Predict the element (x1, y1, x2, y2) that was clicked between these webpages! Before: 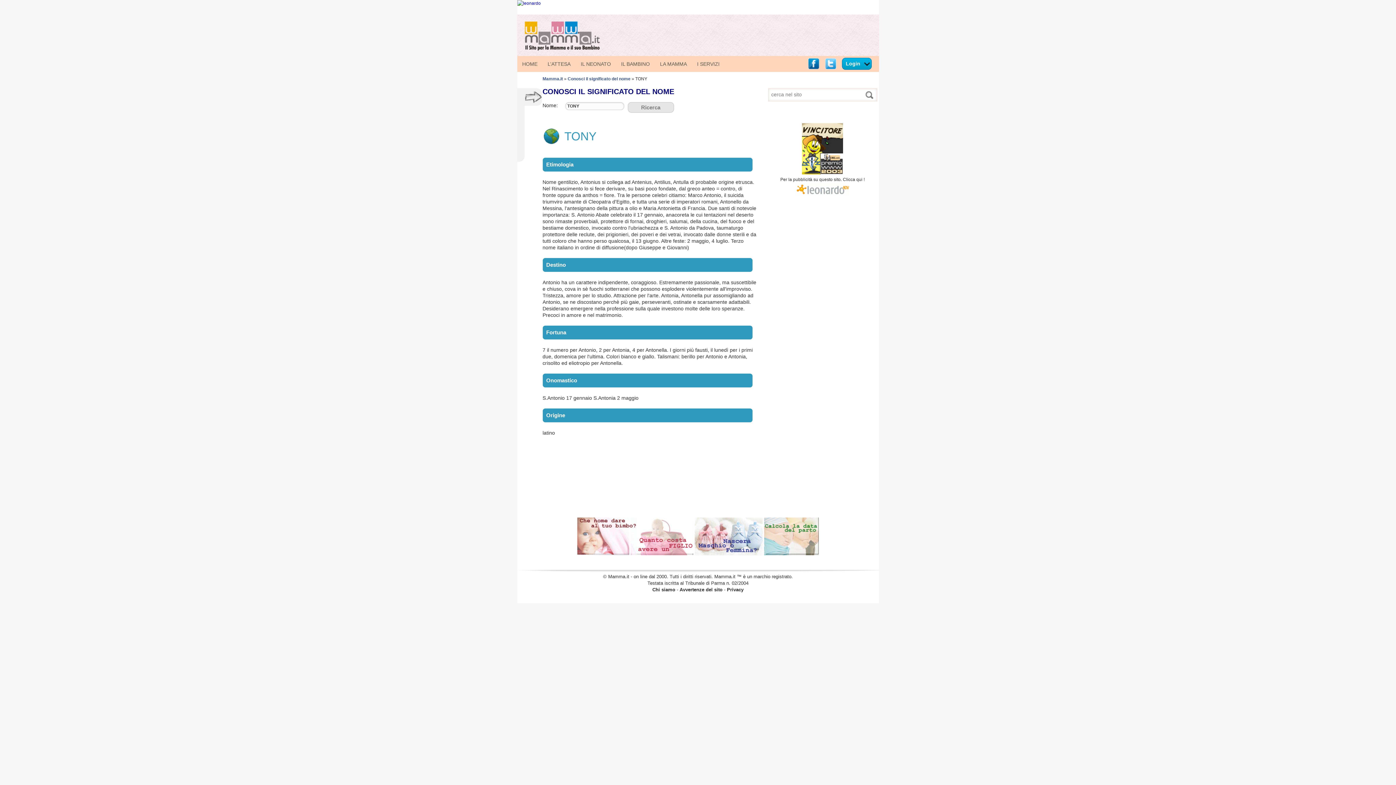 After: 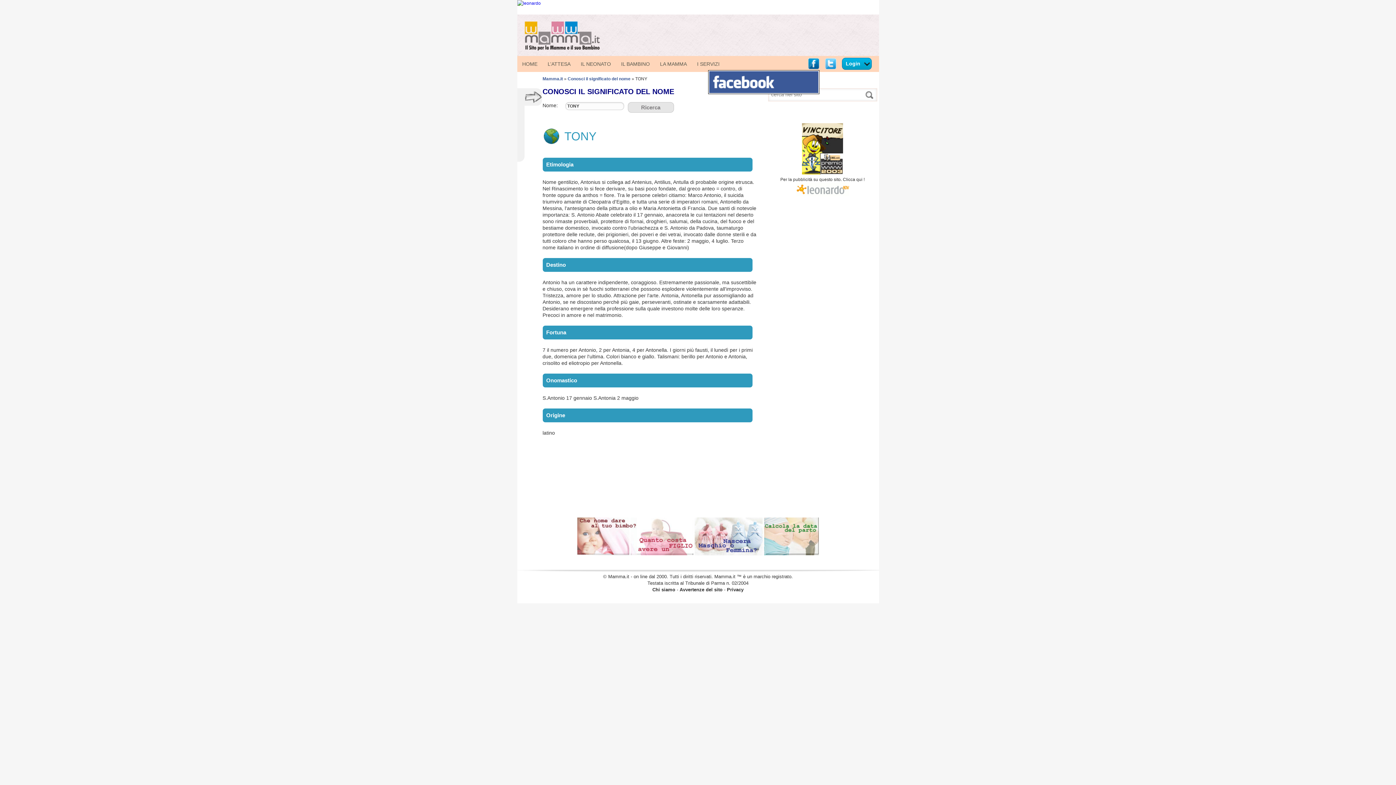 Action: label: facebook bbox: (807, 57, 819, 69)